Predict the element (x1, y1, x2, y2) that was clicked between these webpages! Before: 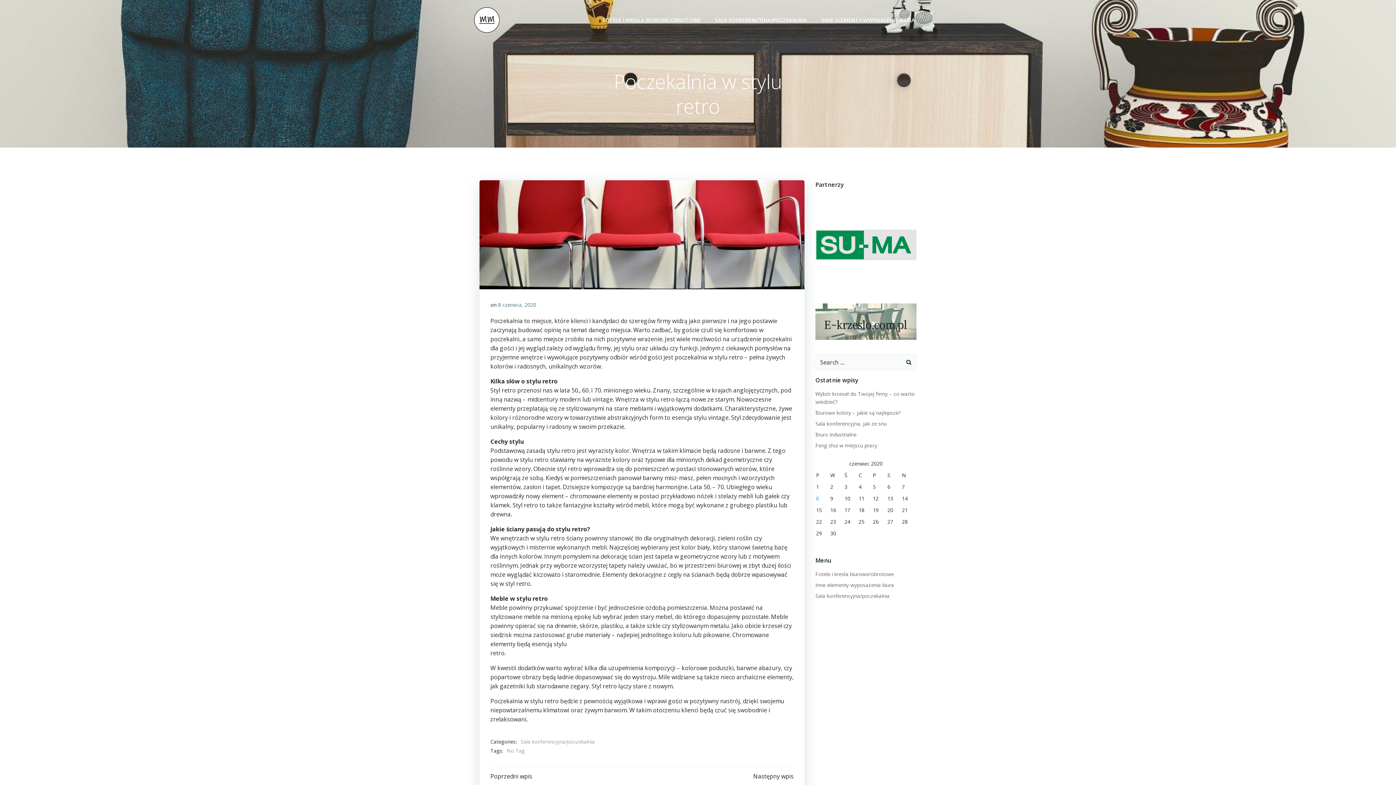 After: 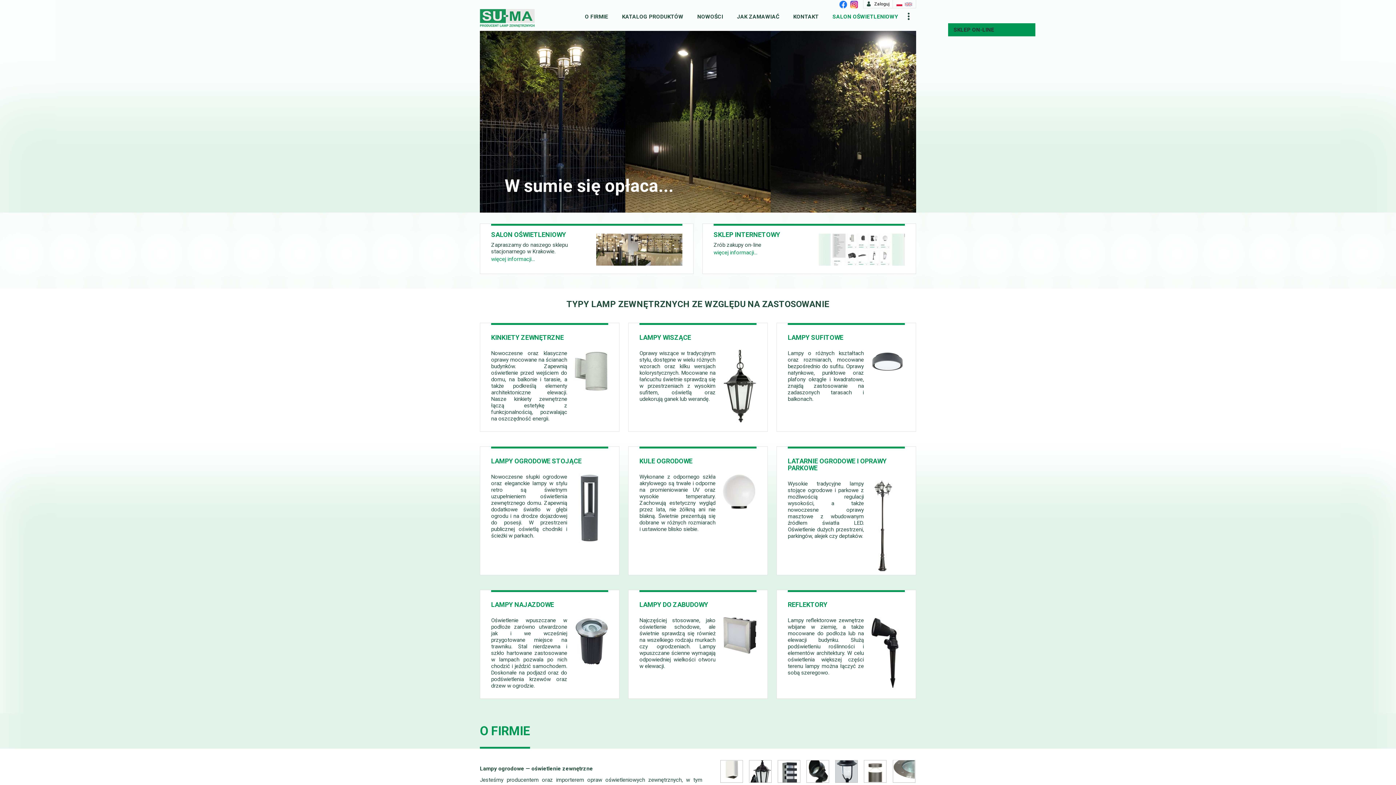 Action: bbox: (815, 241, 916, 247)